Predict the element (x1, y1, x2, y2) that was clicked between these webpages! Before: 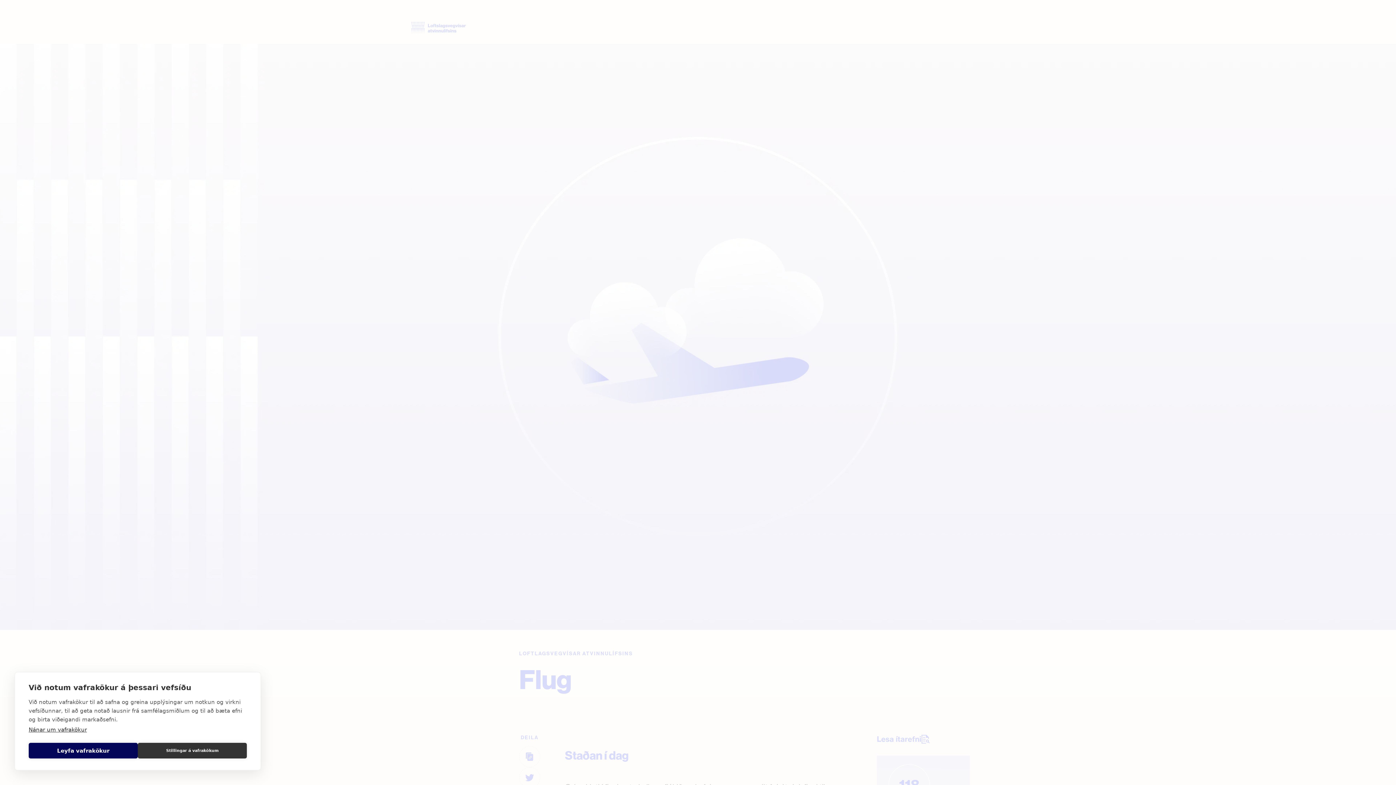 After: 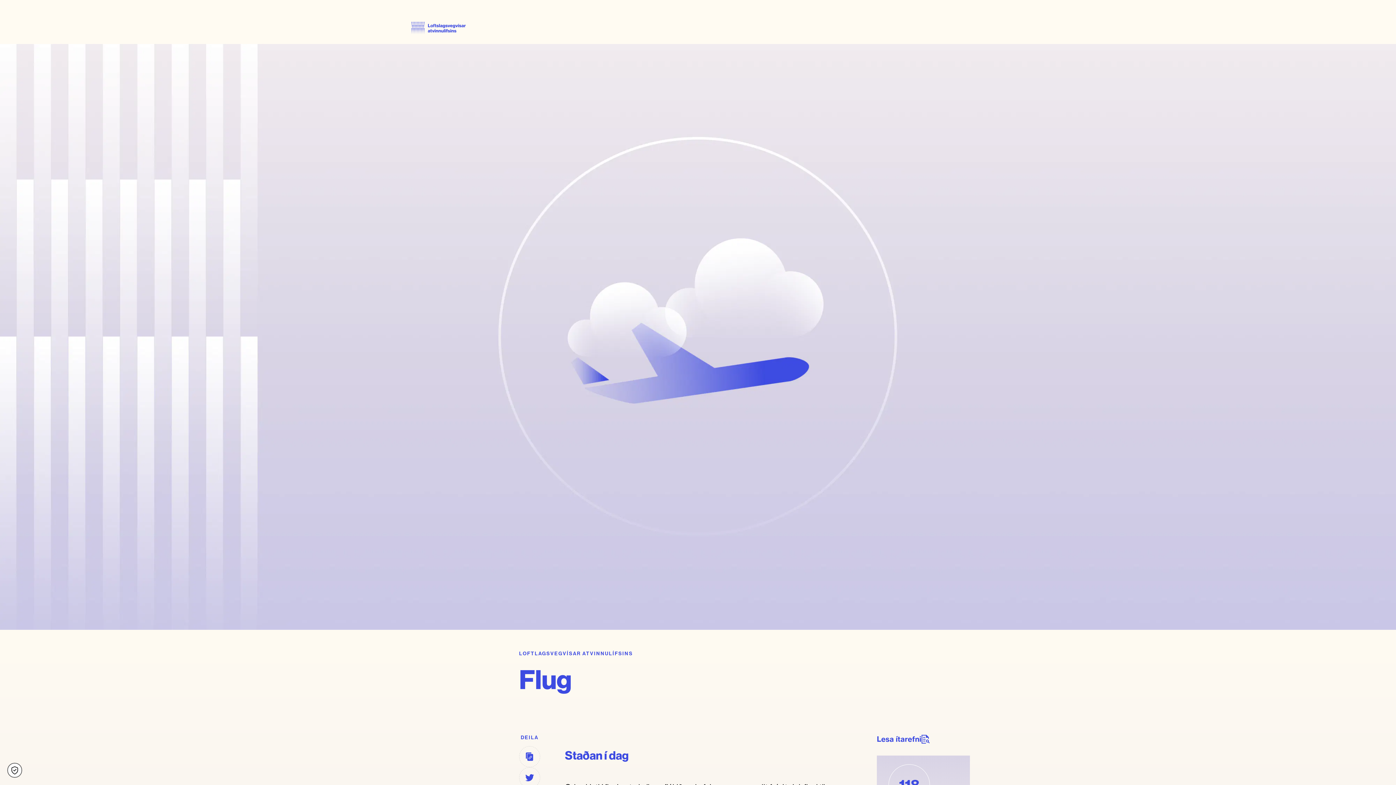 Action: label: Leyfa vafrakökur bbox: (28, 743, 137, 758)